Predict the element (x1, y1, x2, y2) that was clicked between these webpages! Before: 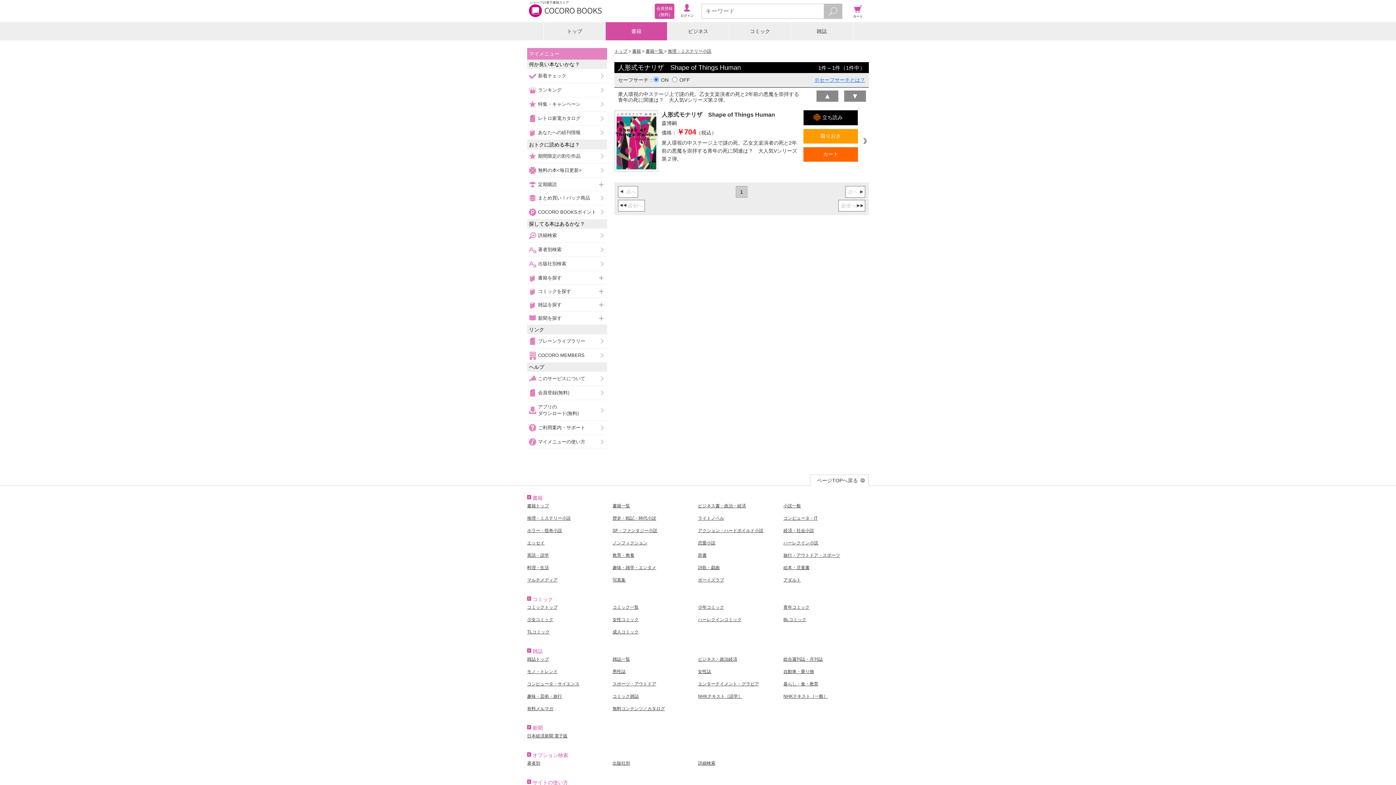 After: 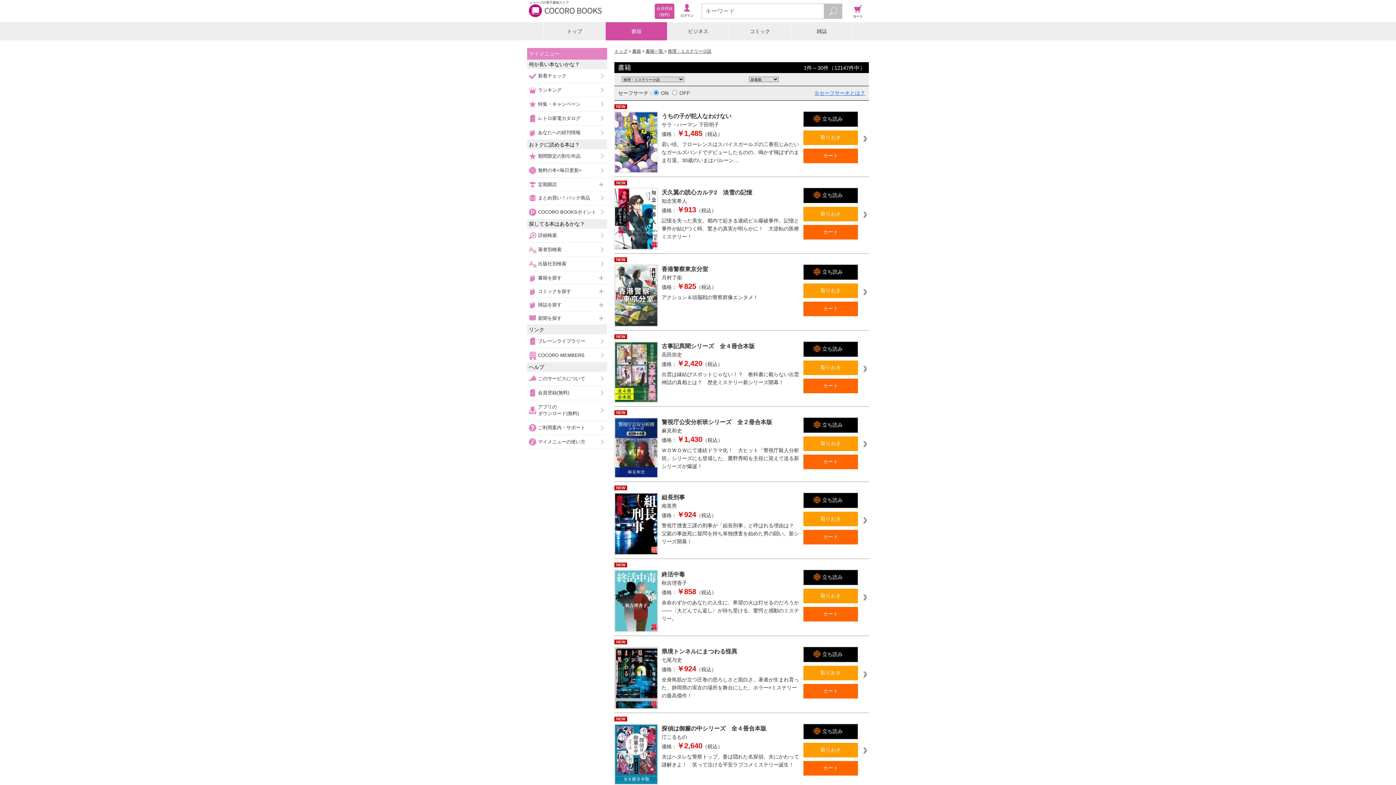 Action: bbox: (668, 48, 711, 53) label: 推理・ミステリー小説